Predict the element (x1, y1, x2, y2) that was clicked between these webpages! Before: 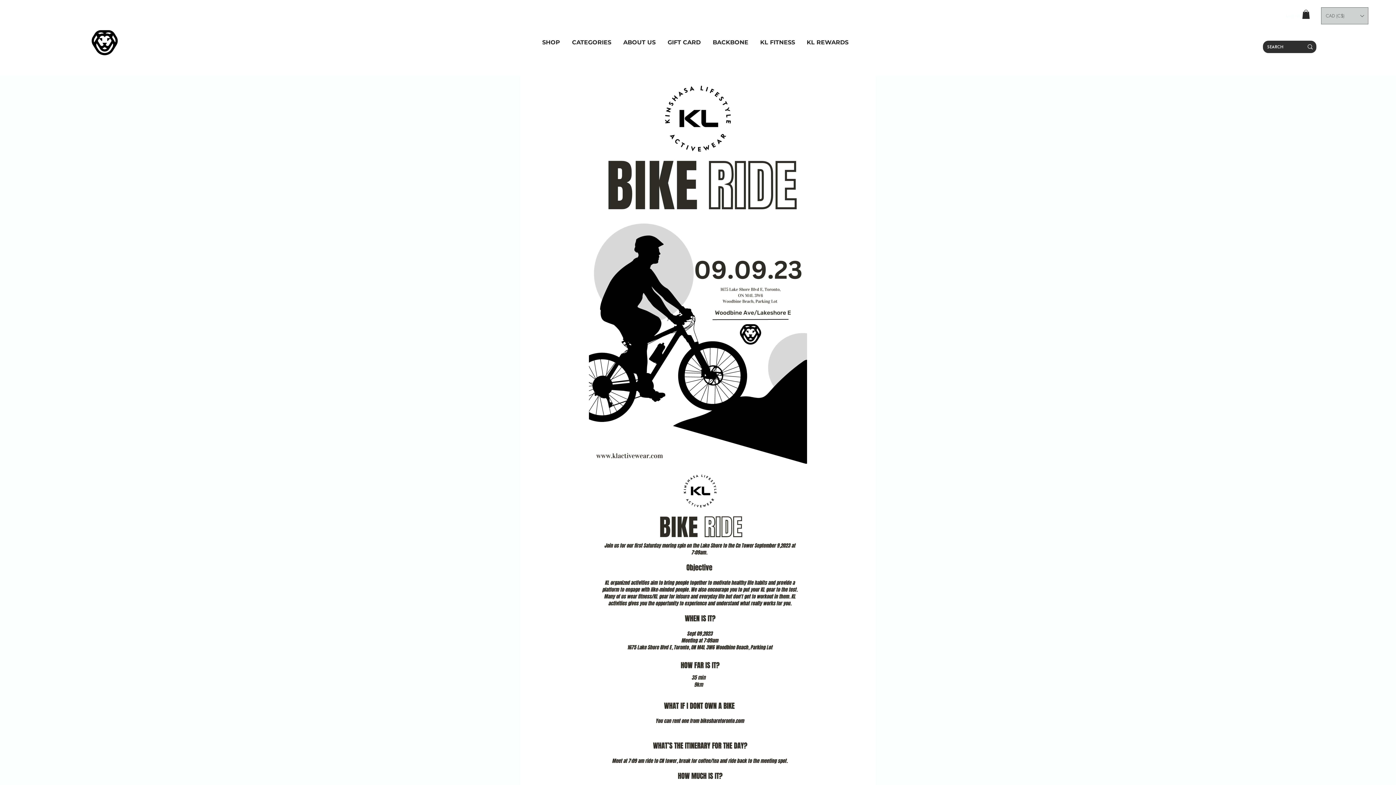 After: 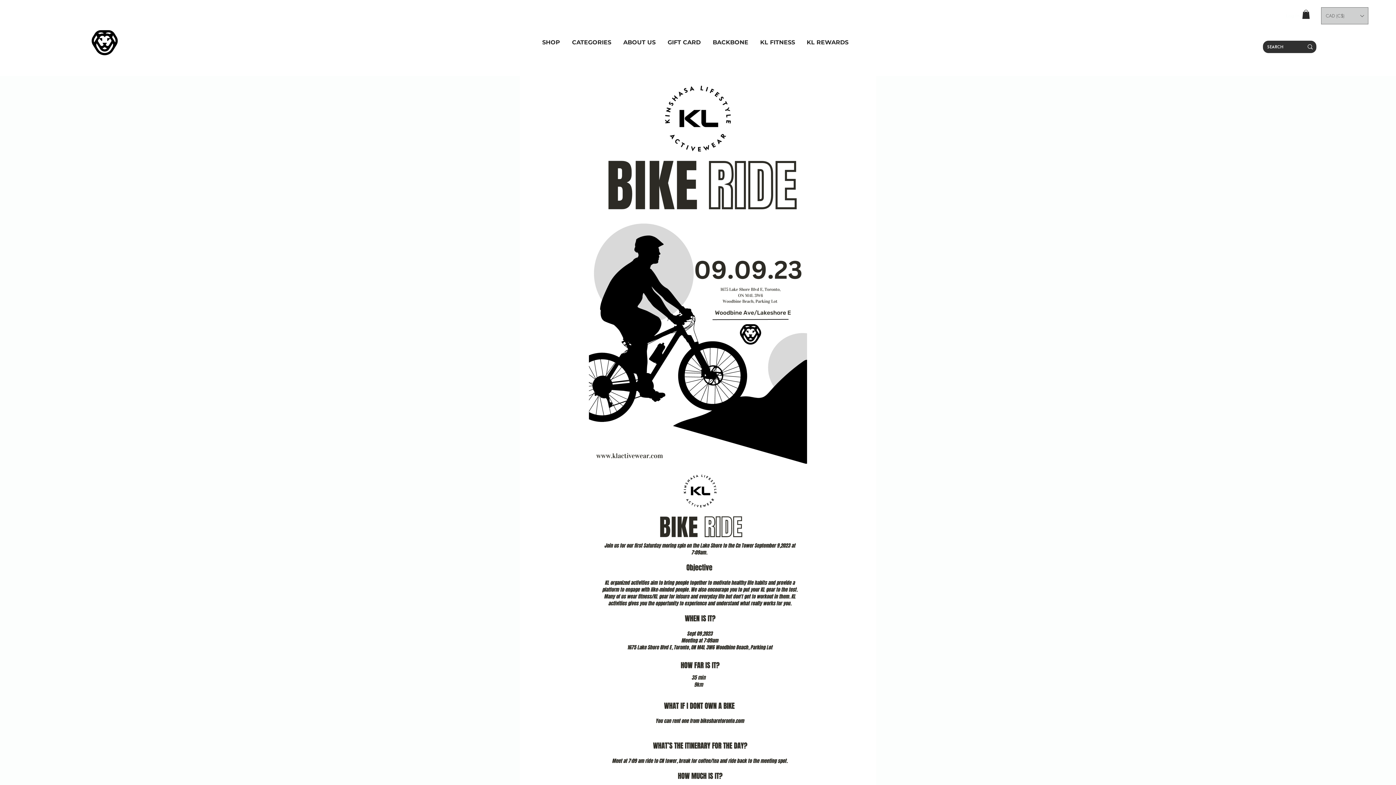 Action: label: Log In bbox: (1268, 9, 1296, 22)